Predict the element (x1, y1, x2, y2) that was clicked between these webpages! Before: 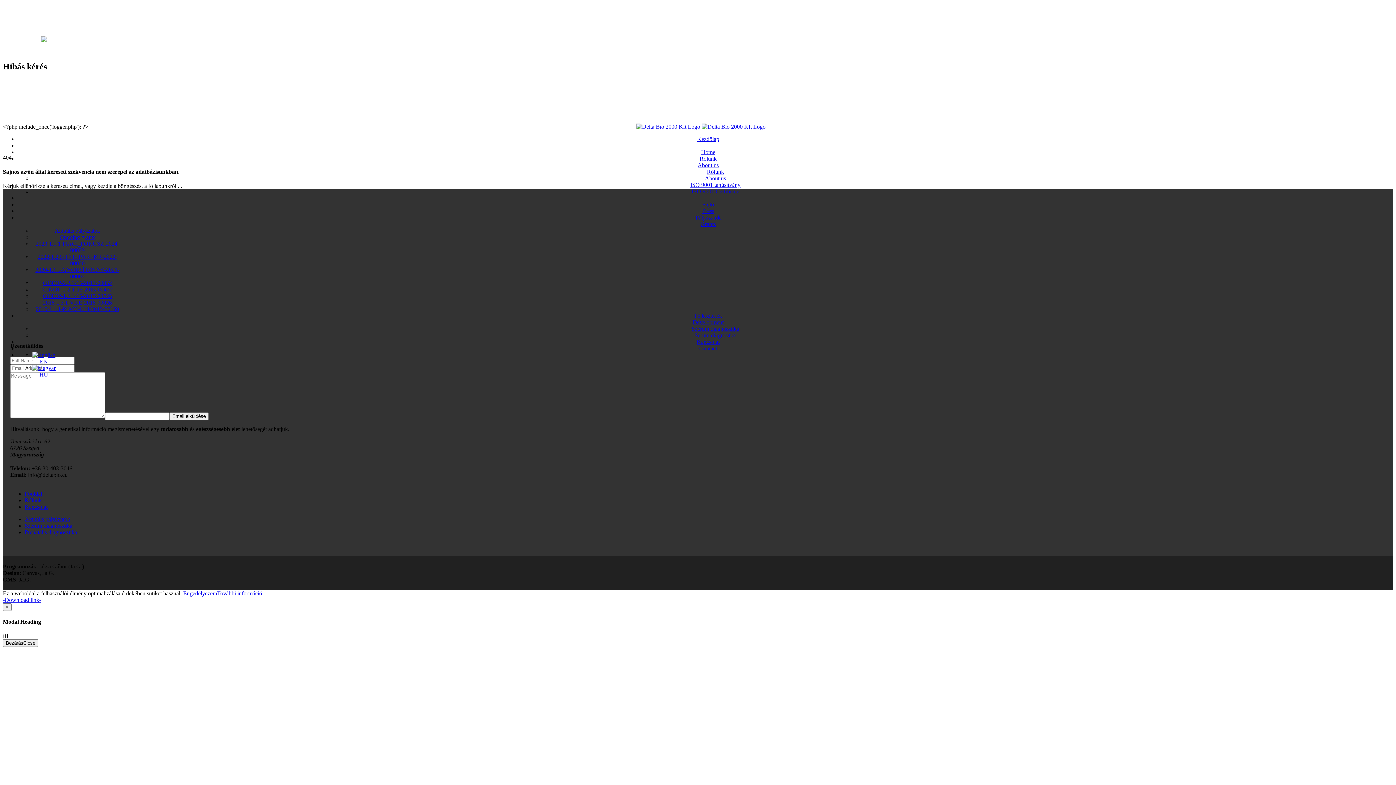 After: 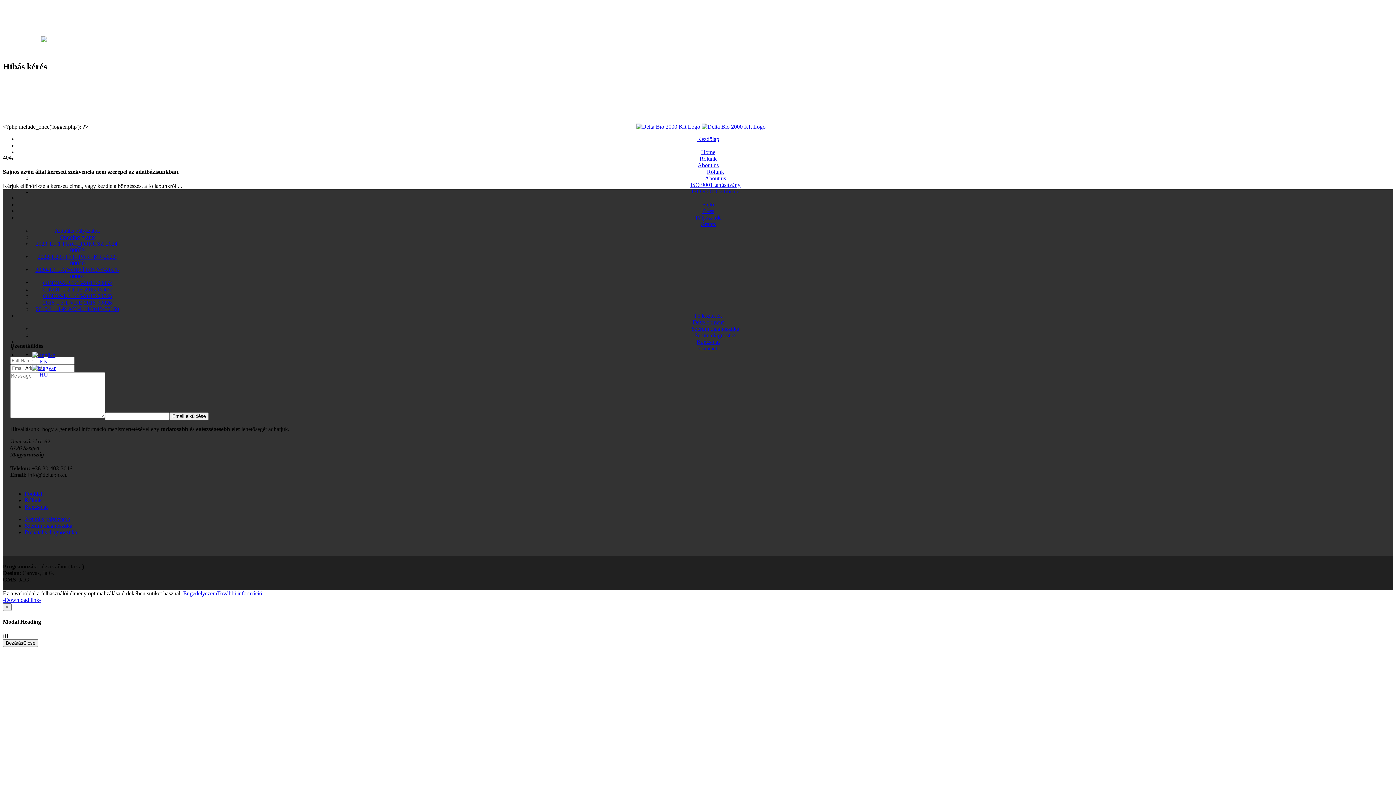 Action: label: Serum diagnostics bbox: (32, 332, 1399, 338)